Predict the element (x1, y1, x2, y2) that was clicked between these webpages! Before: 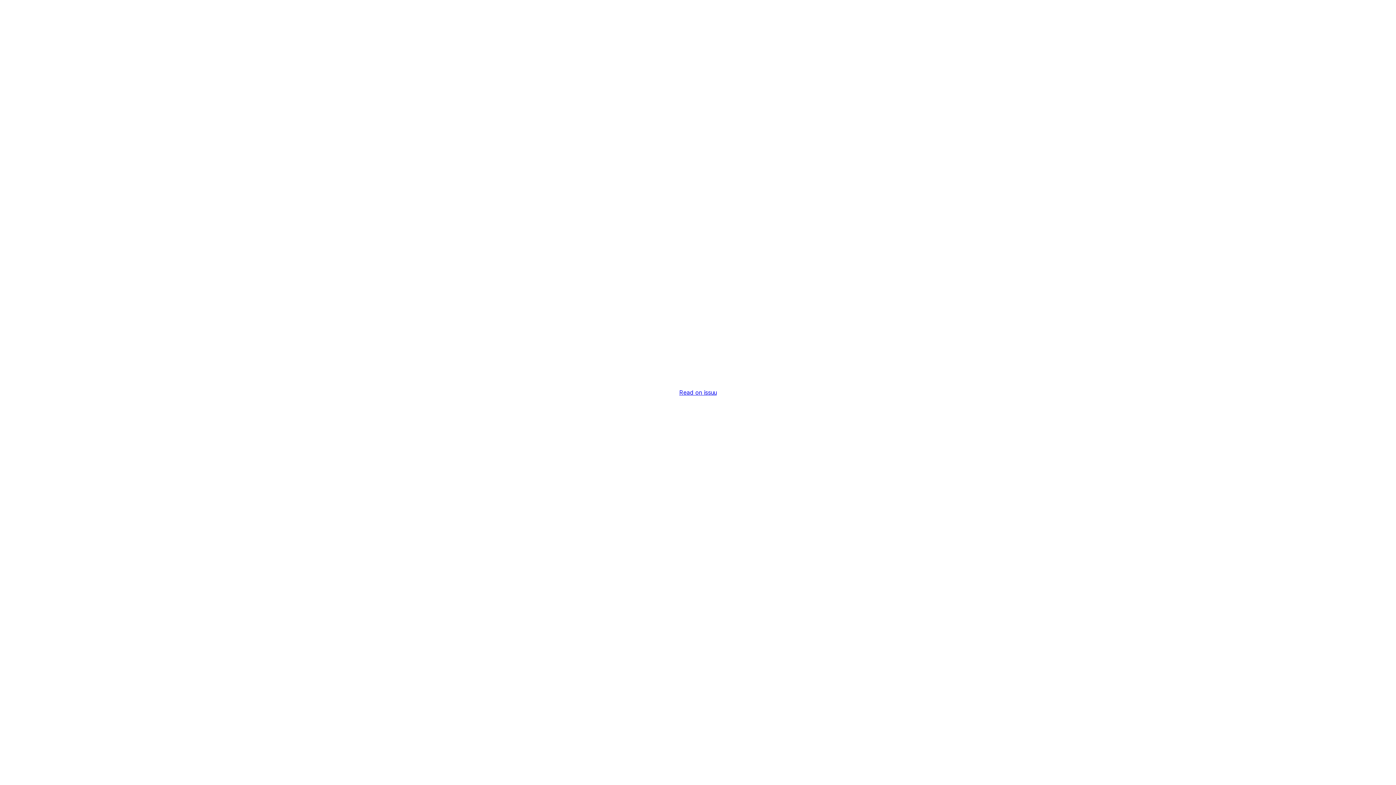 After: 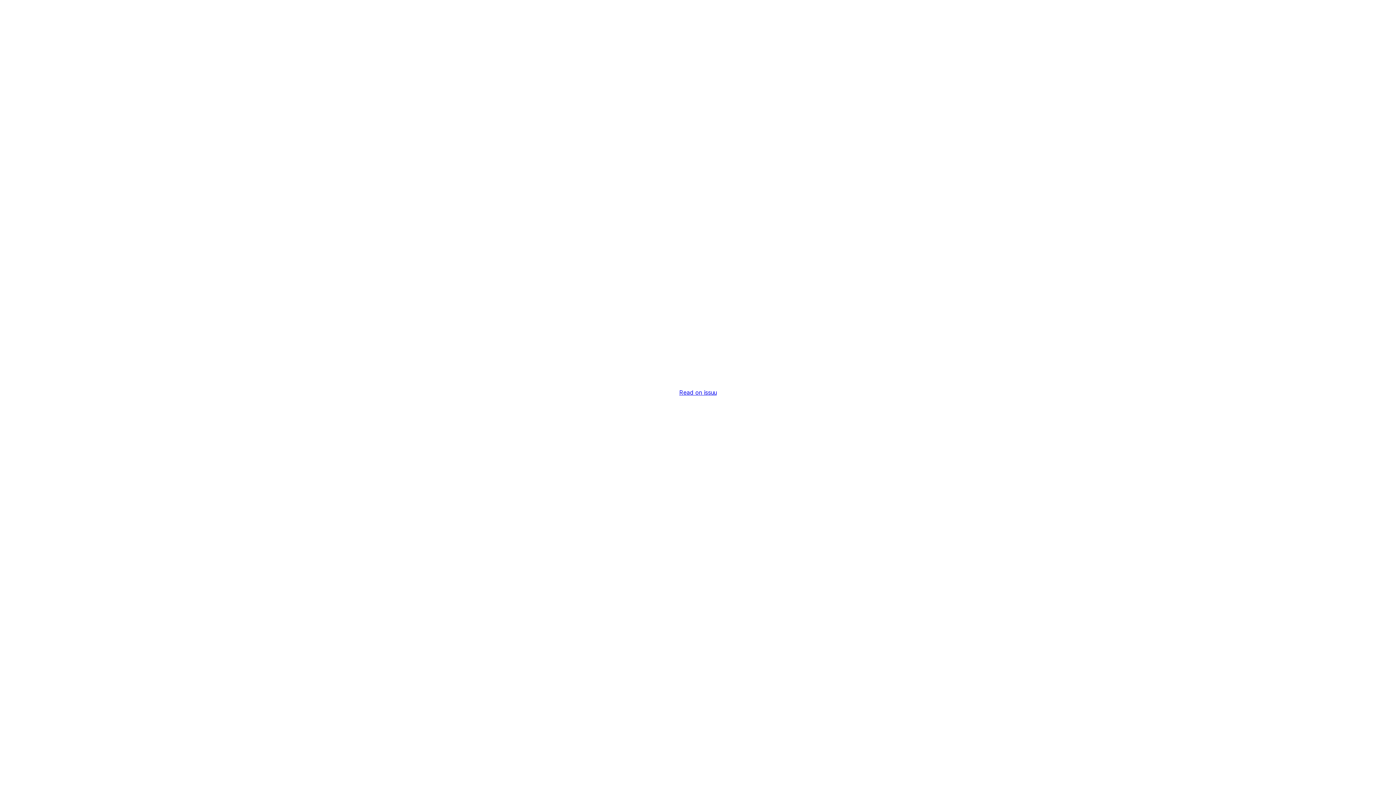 Action: bbox: (679, 389, 716, 396) label: Read on issuu